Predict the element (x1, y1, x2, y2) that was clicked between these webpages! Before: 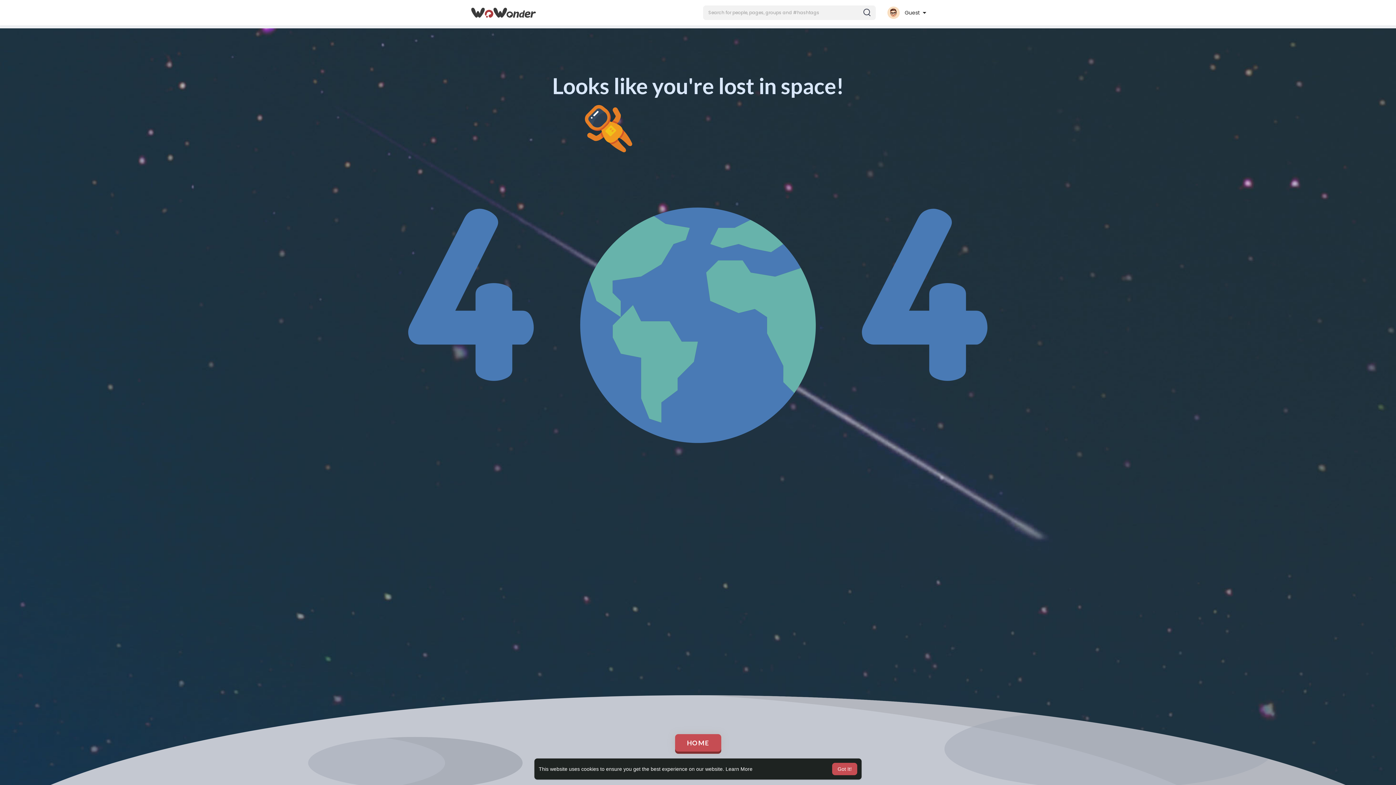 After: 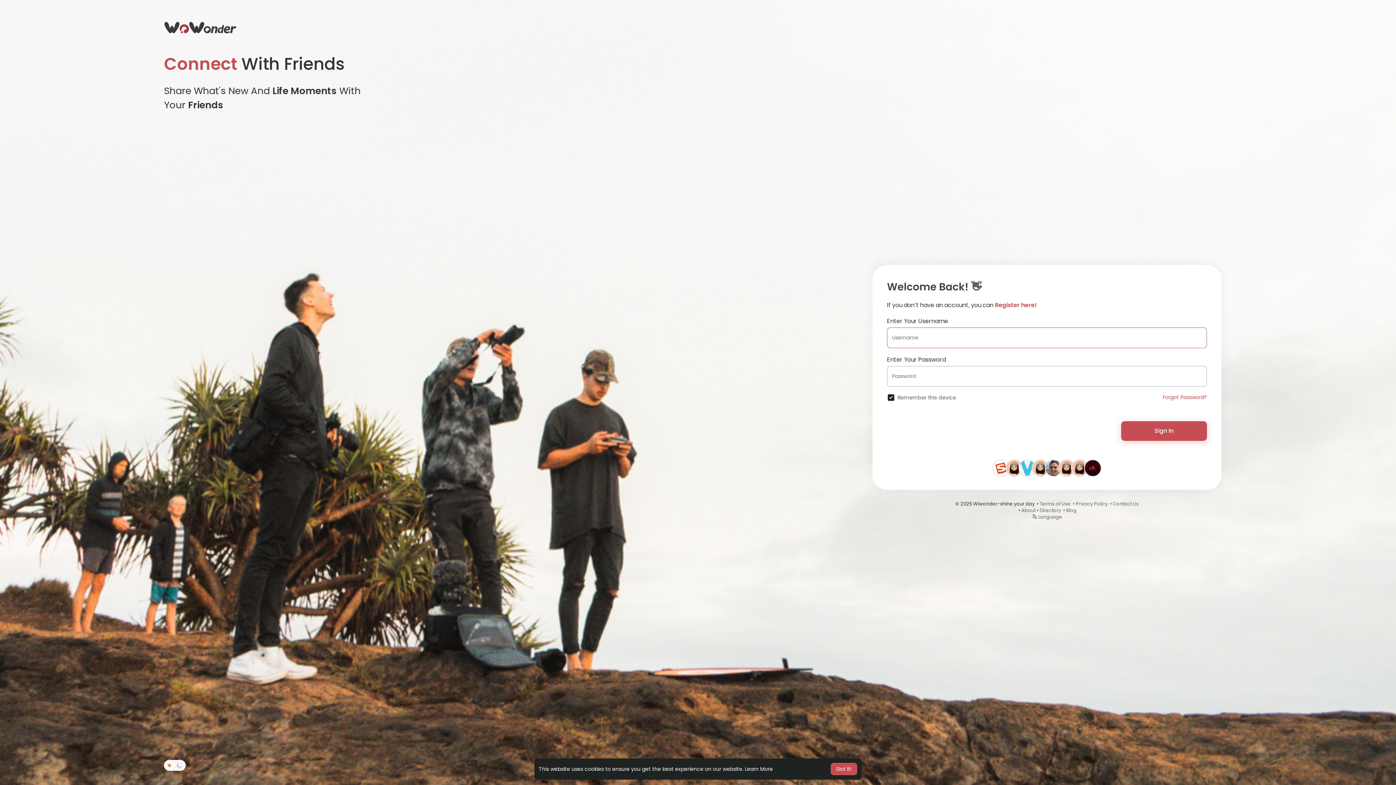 Action: bbox: (470, 7, 536, 17)